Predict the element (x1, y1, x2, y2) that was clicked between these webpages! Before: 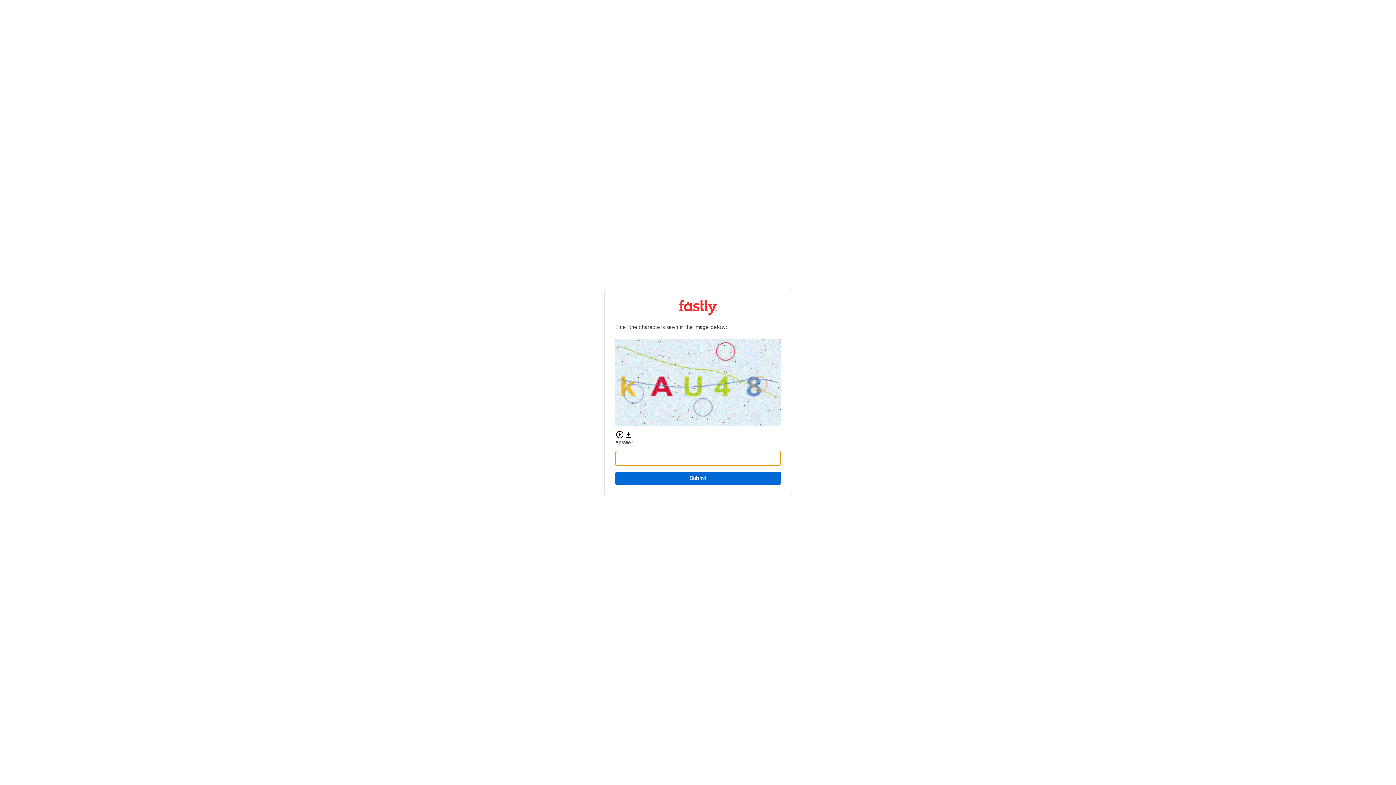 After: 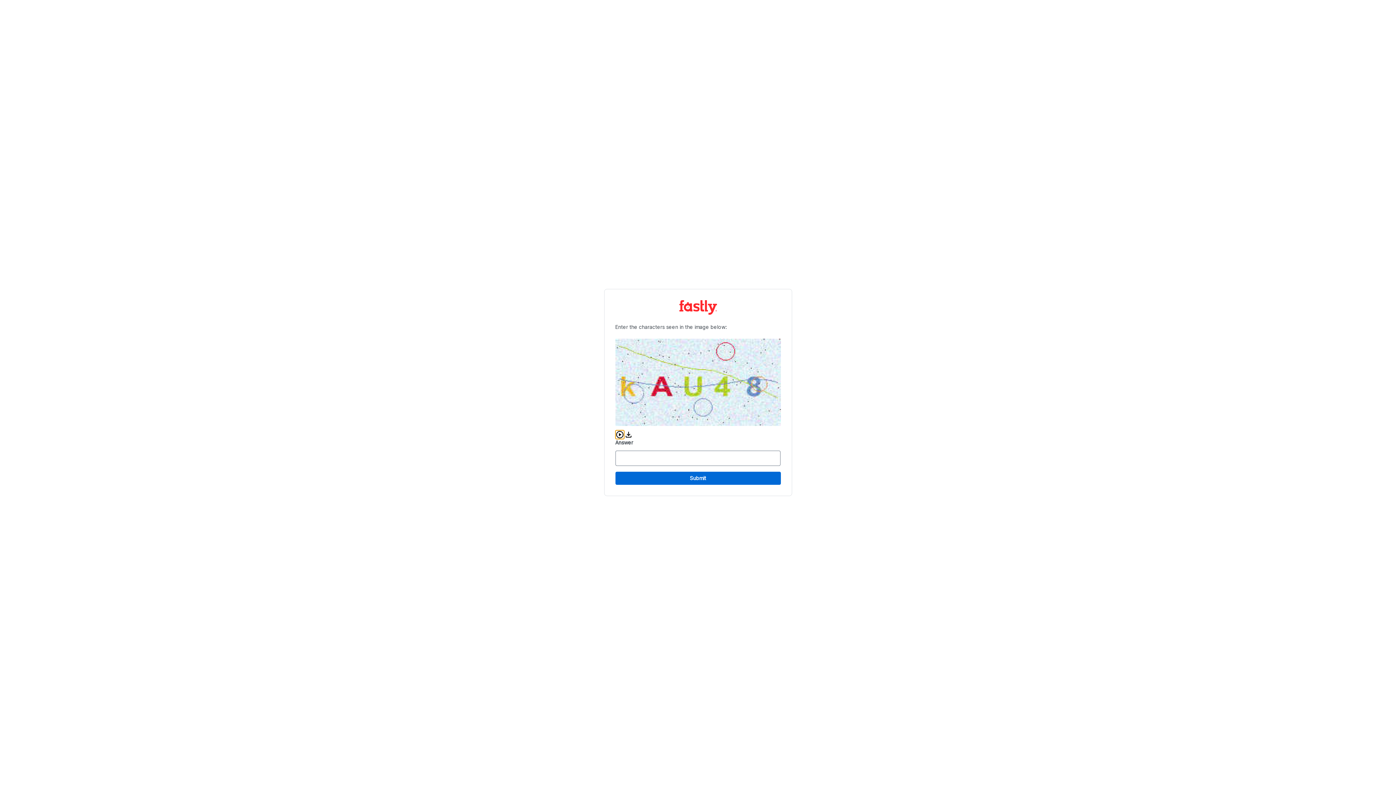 Action: label: Play audio CAPTCHA bbox: (615, 430, 624, 439)